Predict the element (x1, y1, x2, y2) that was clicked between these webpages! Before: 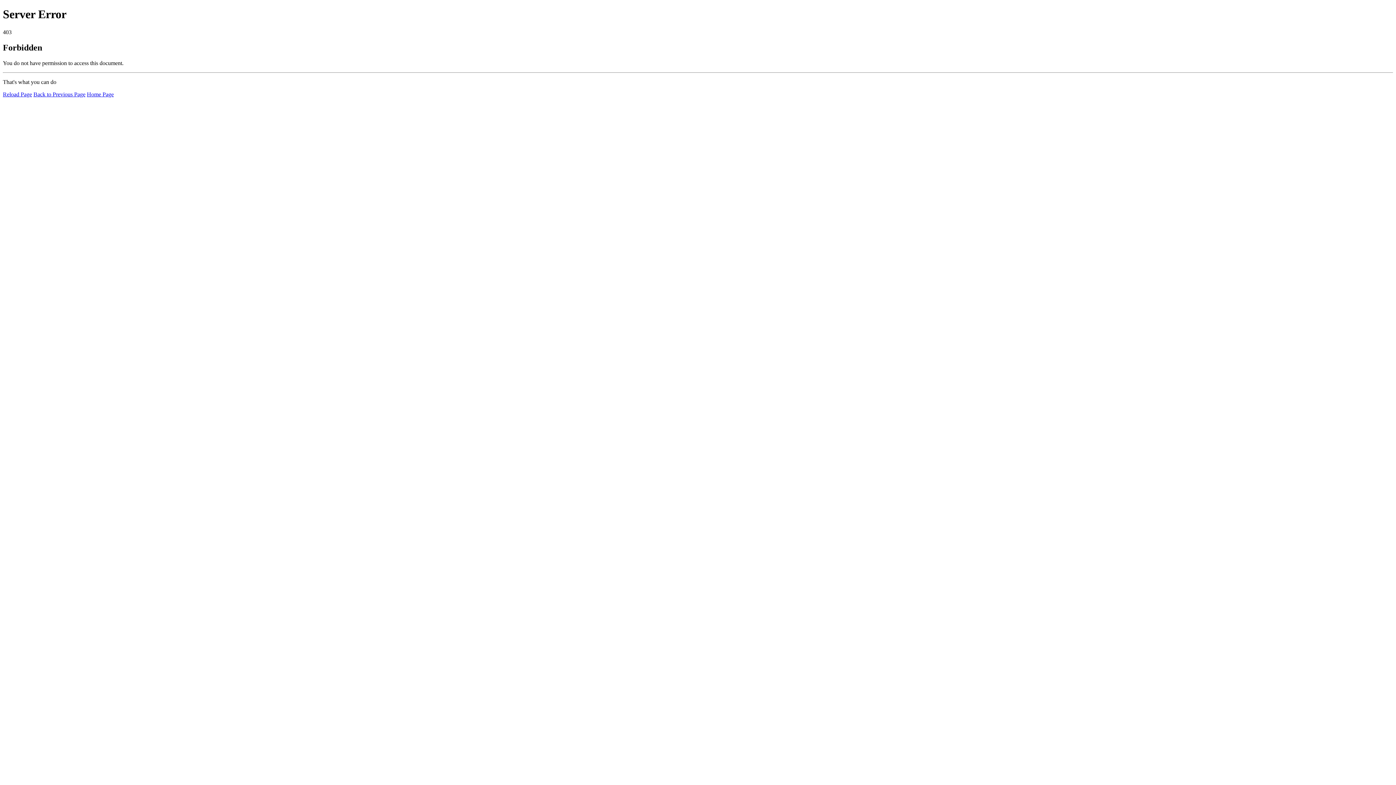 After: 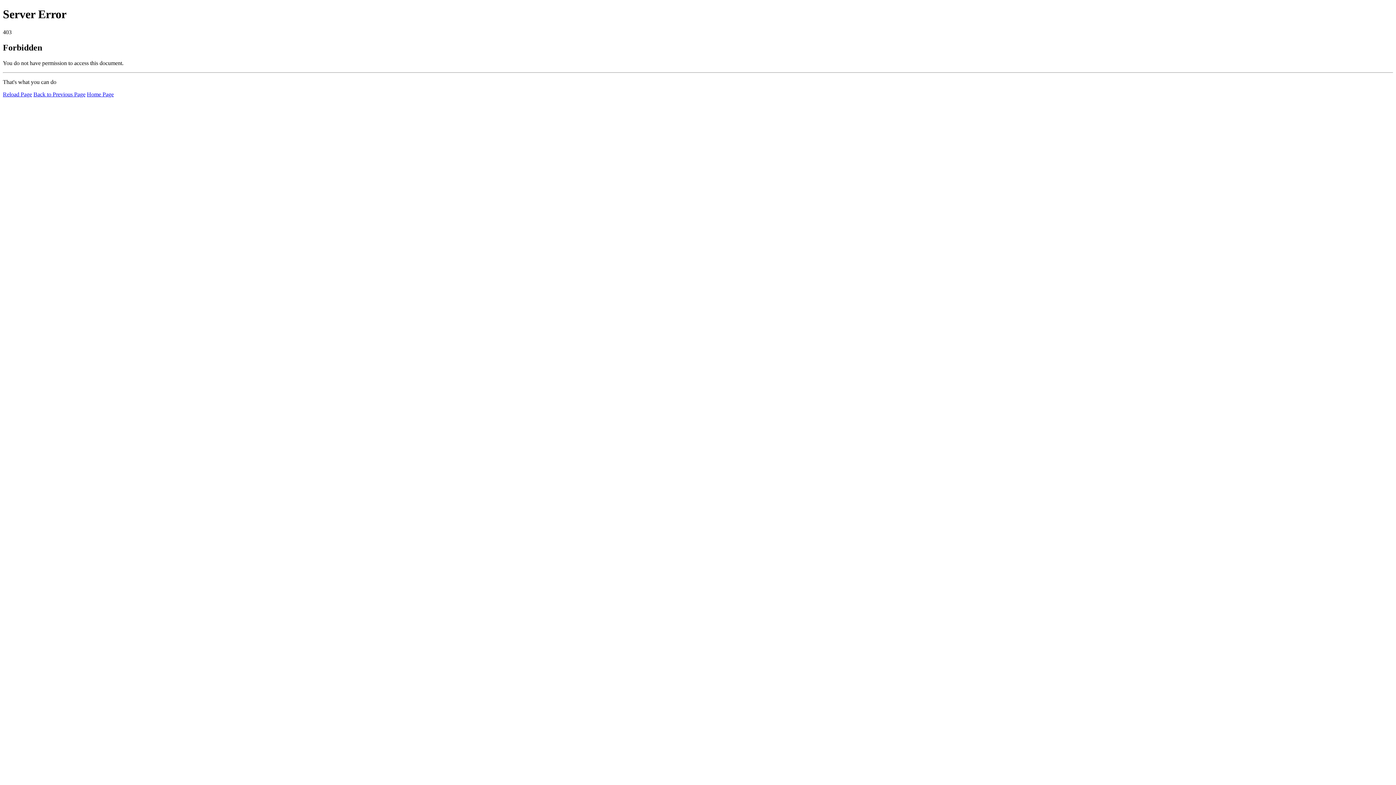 Action: bbox: (86, 91, 113, 97) label: Home Page